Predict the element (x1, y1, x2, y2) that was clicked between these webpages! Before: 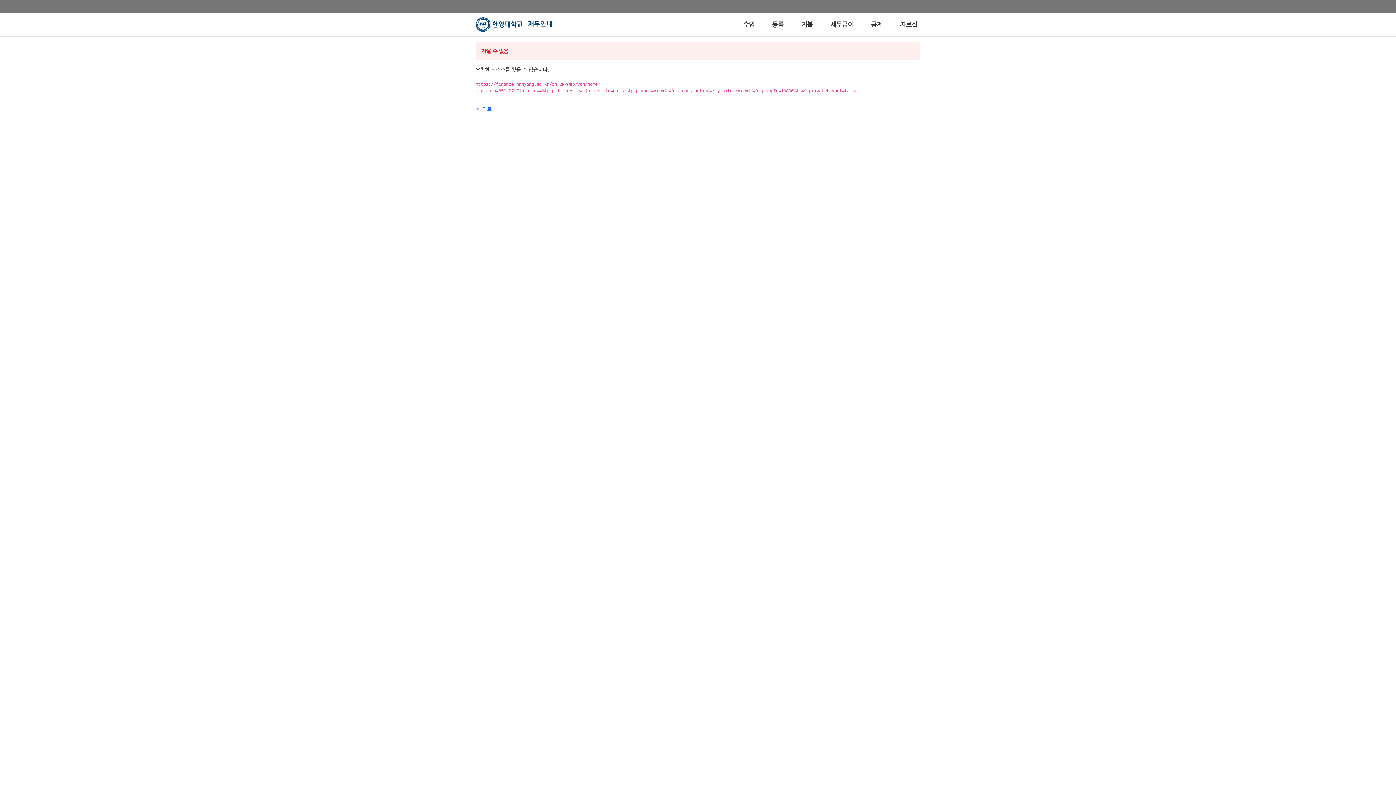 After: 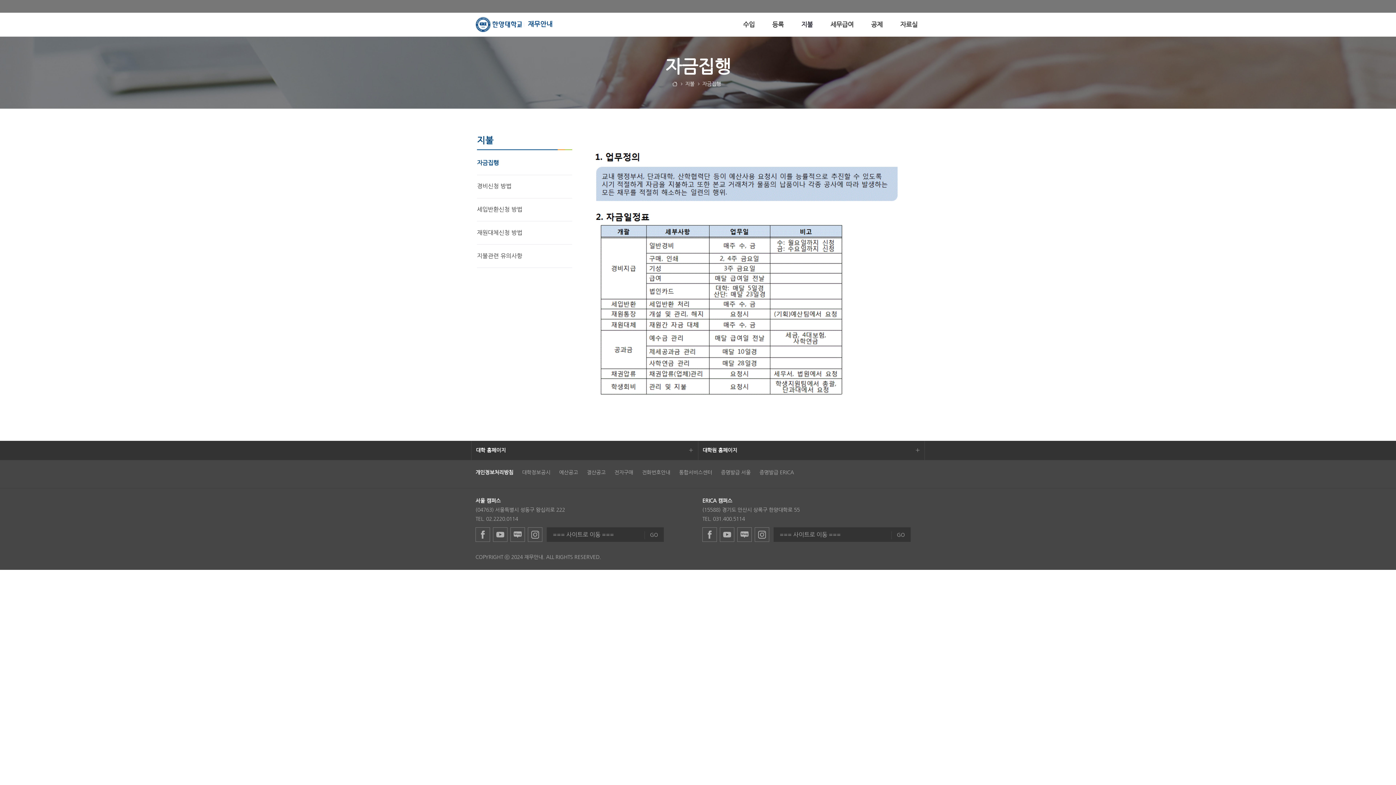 Action: label: 지불 bbox: (798, 12, 816, 36)